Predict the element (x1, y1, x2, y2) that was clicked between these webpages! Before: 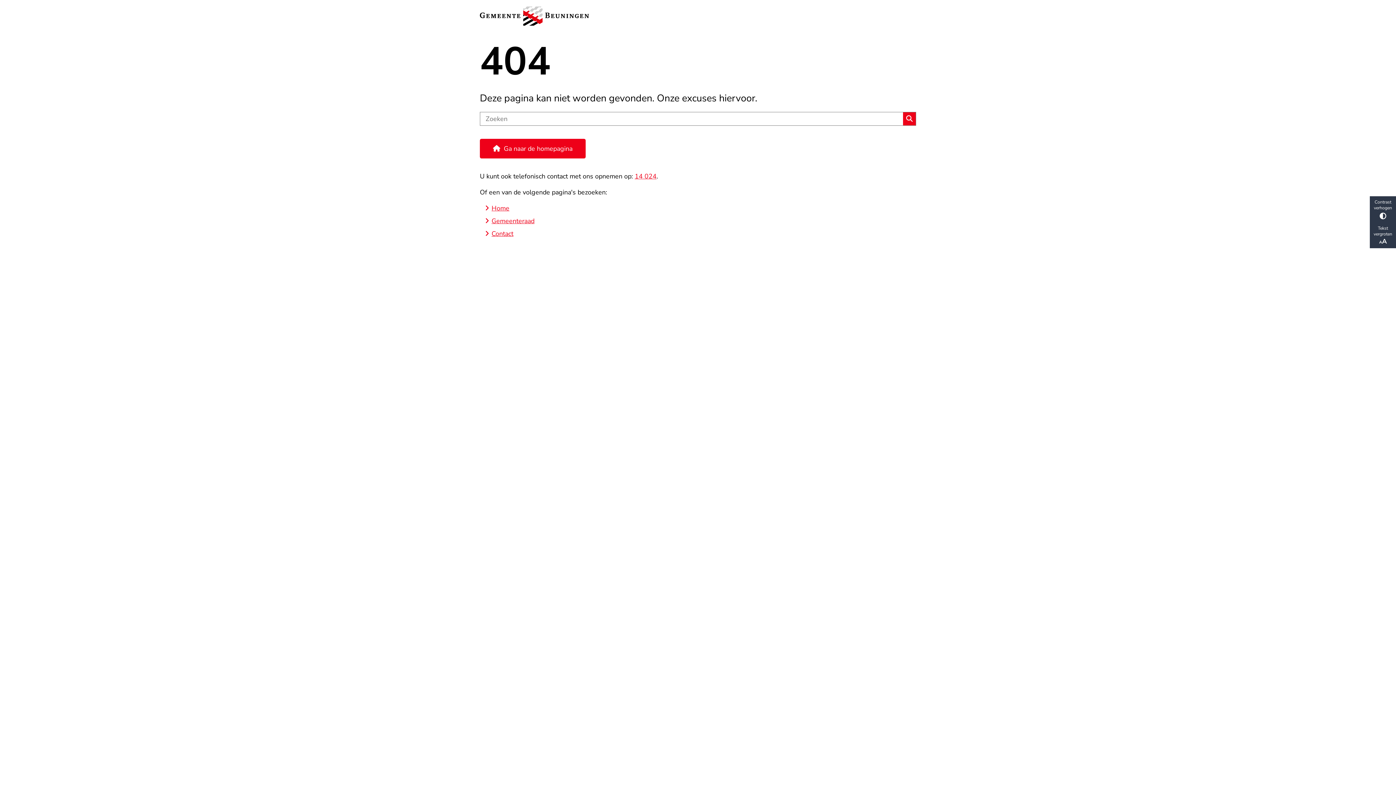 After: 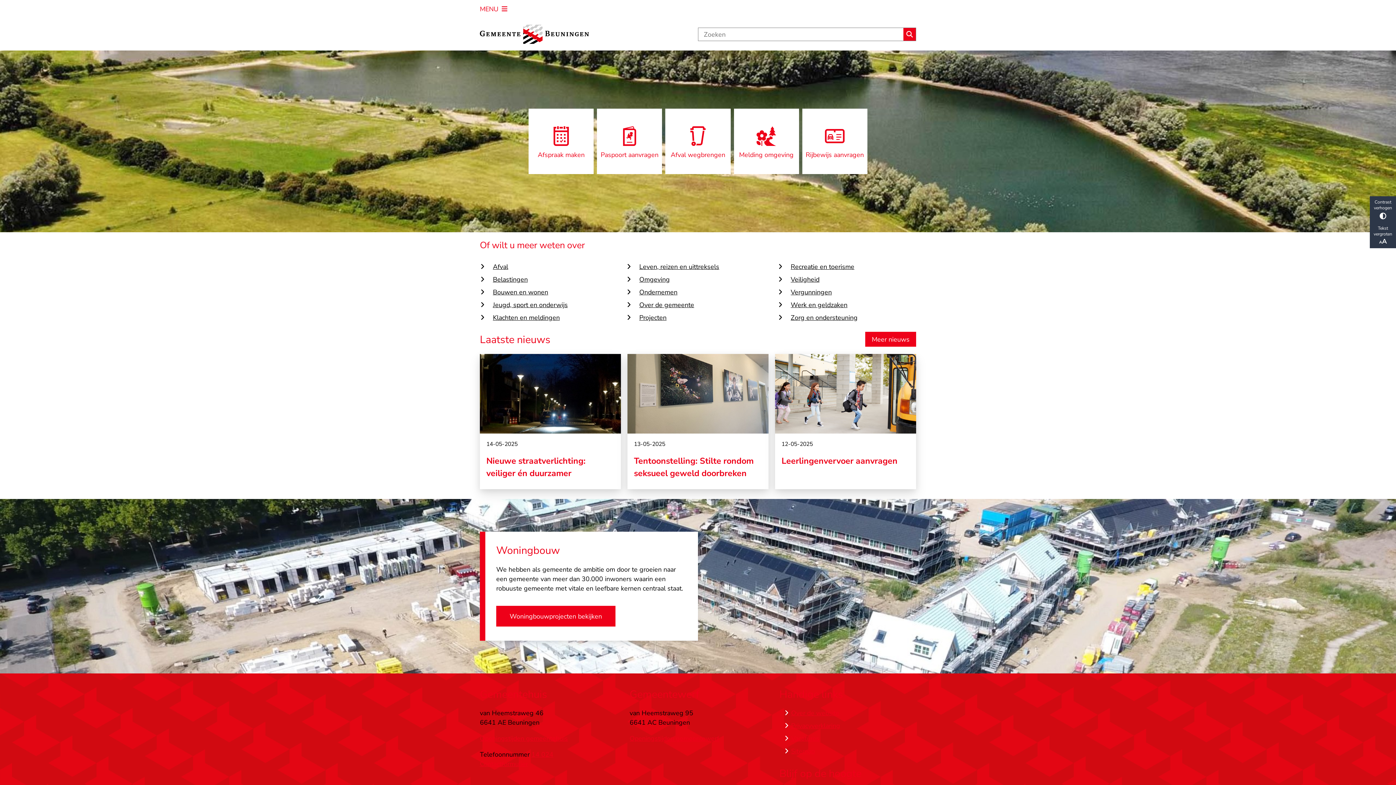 Action: label: Home bbox: (491, 203, 509, 212)